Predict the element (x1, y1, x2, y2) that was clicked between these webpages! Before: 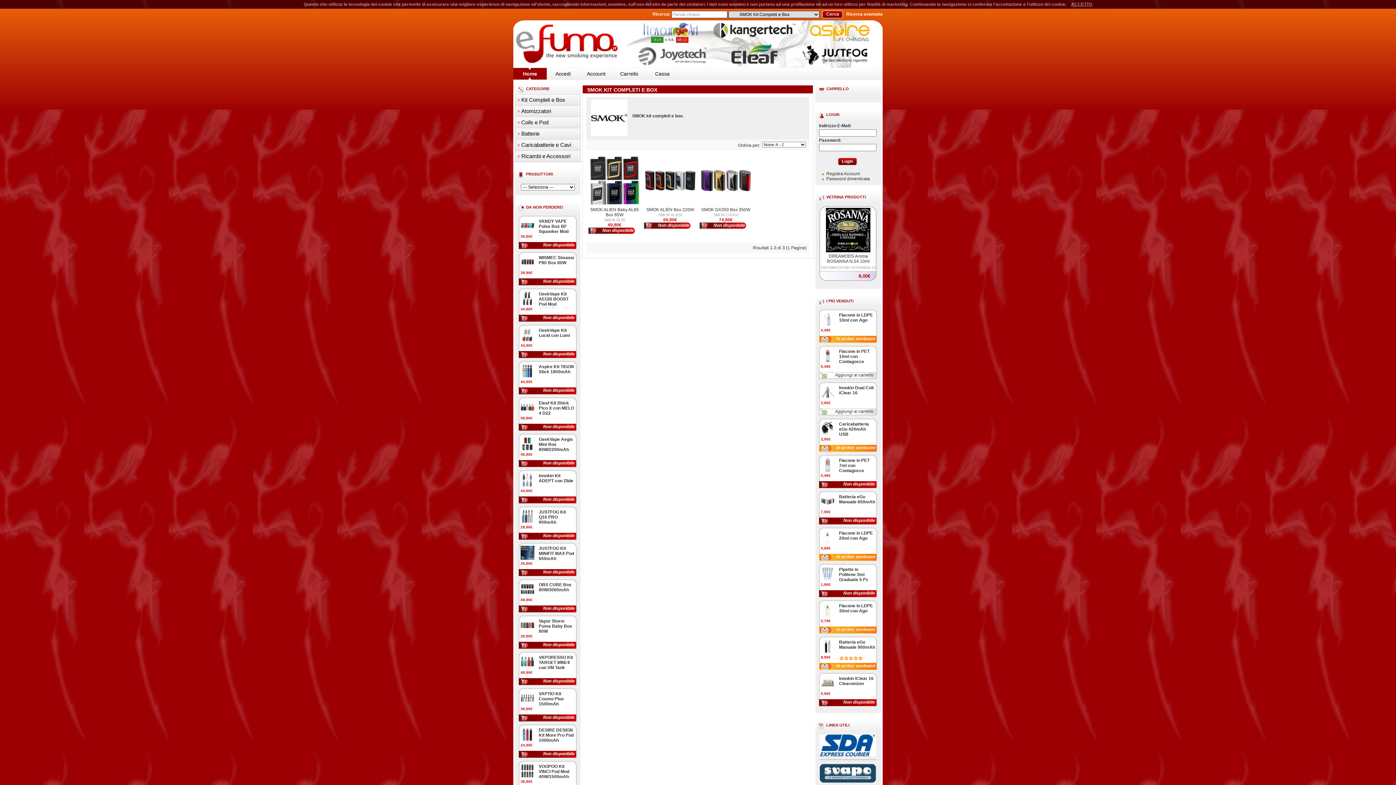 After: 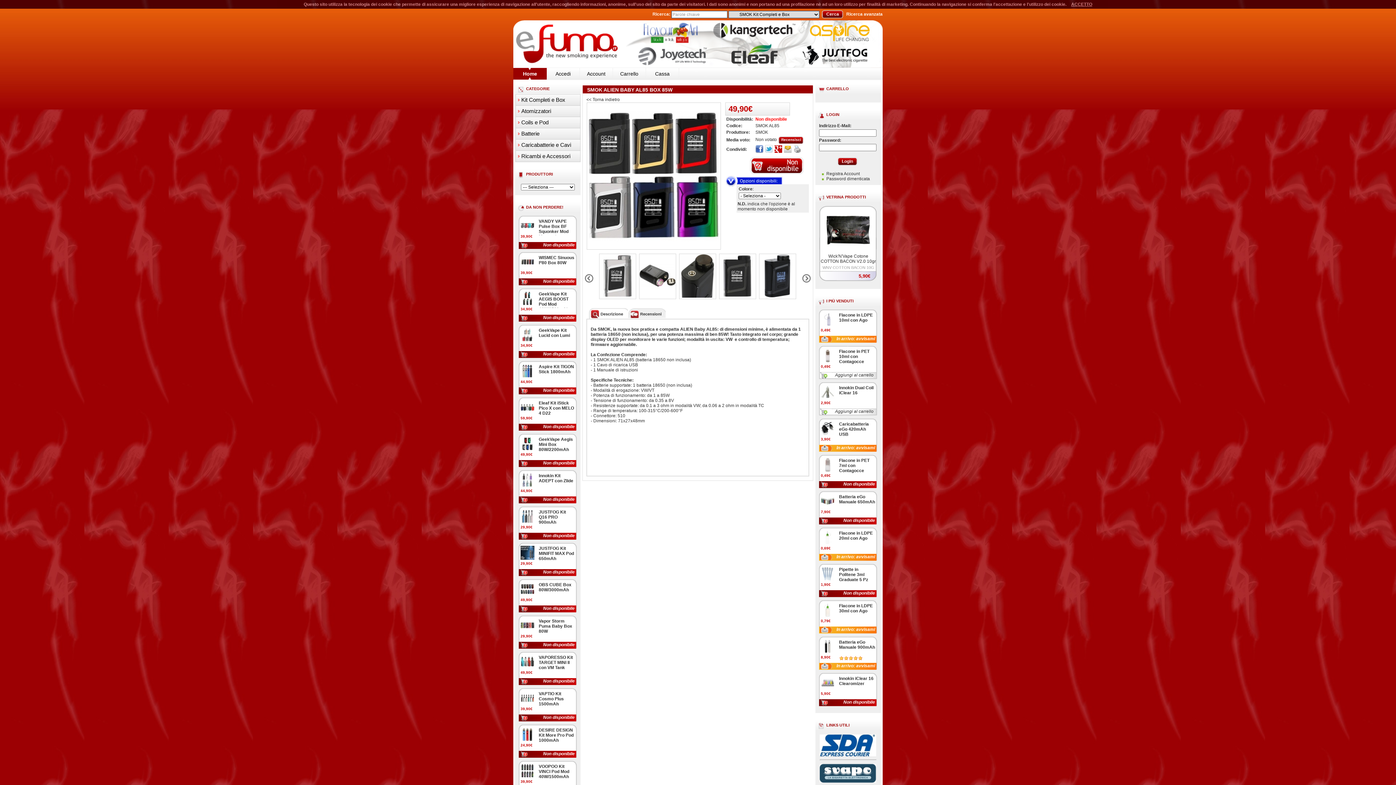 Action: bbox: (589, 202, 640, 207)